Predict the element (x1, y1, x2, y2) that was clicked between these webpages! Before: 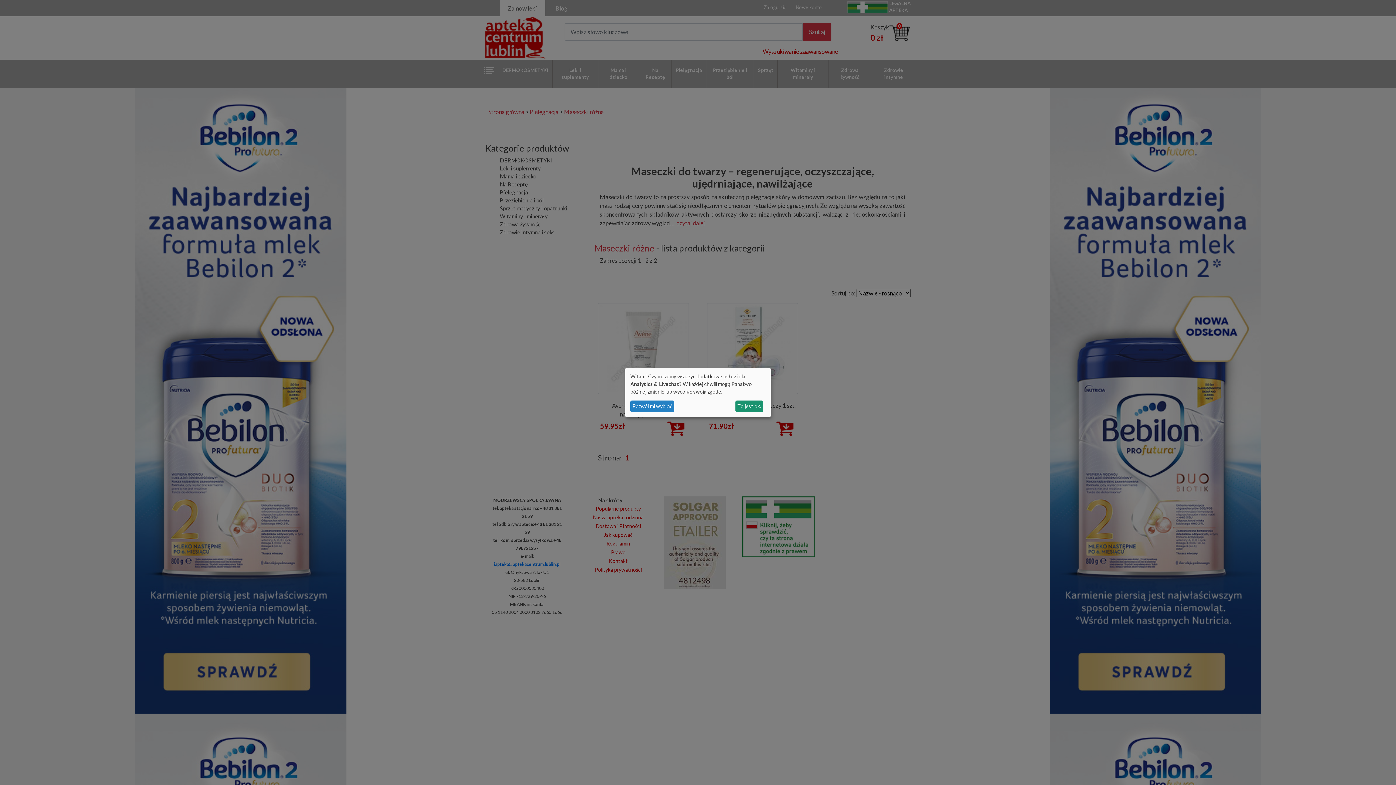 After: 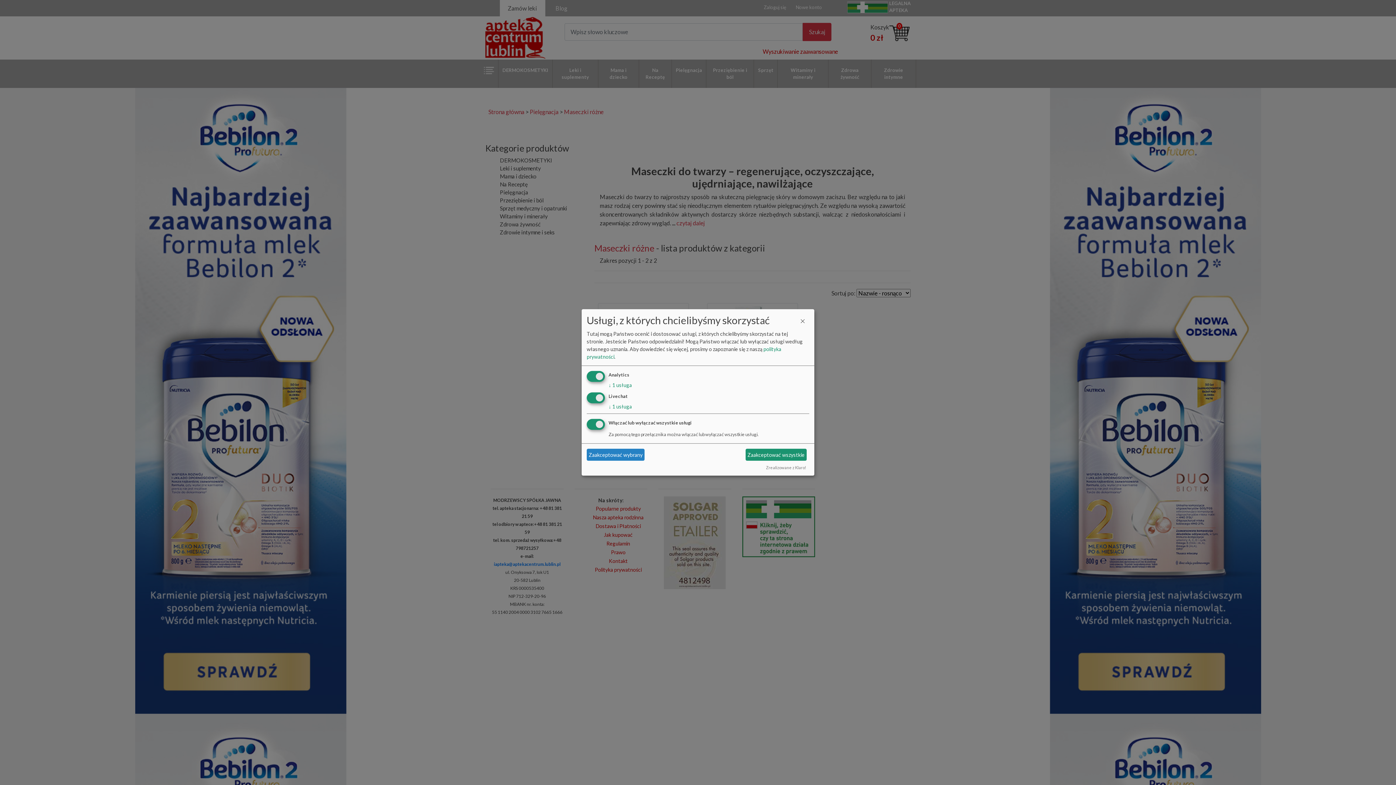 Action: bbox: (630, 400, 674, 412) label: Pozwól mi wybrać